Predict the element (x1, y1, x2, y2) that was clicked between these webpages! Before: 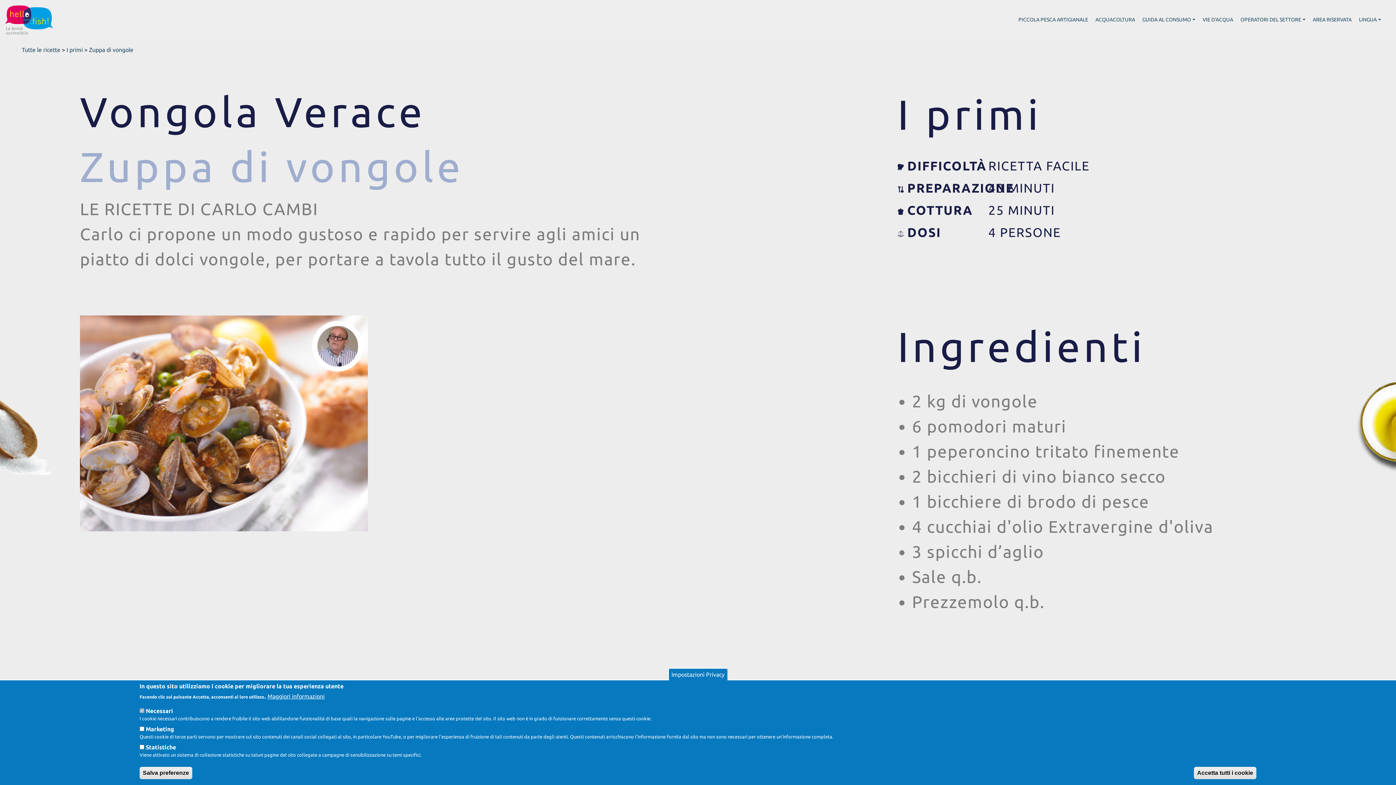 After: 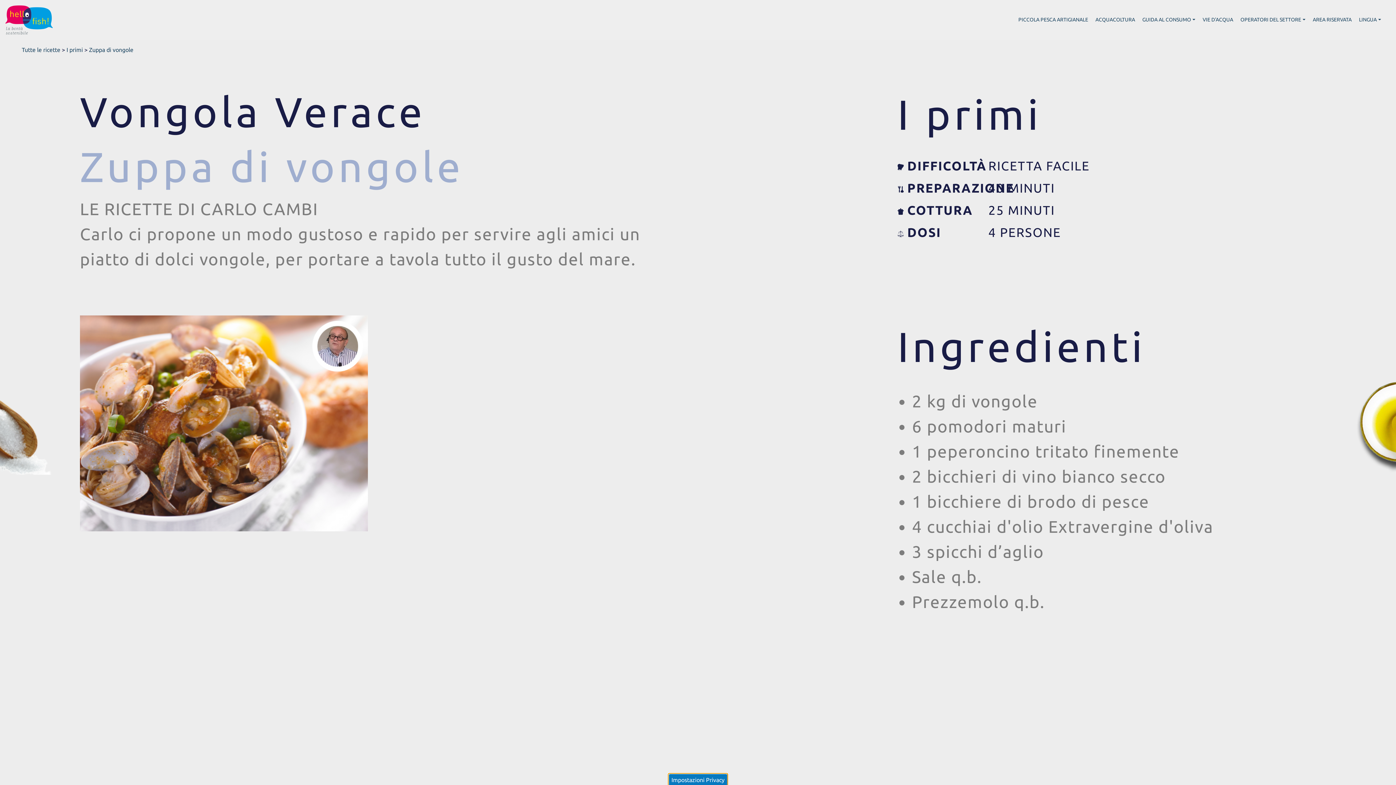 Action: bbox: (668, 668, 728, 680) label: Impostazioni Privacy